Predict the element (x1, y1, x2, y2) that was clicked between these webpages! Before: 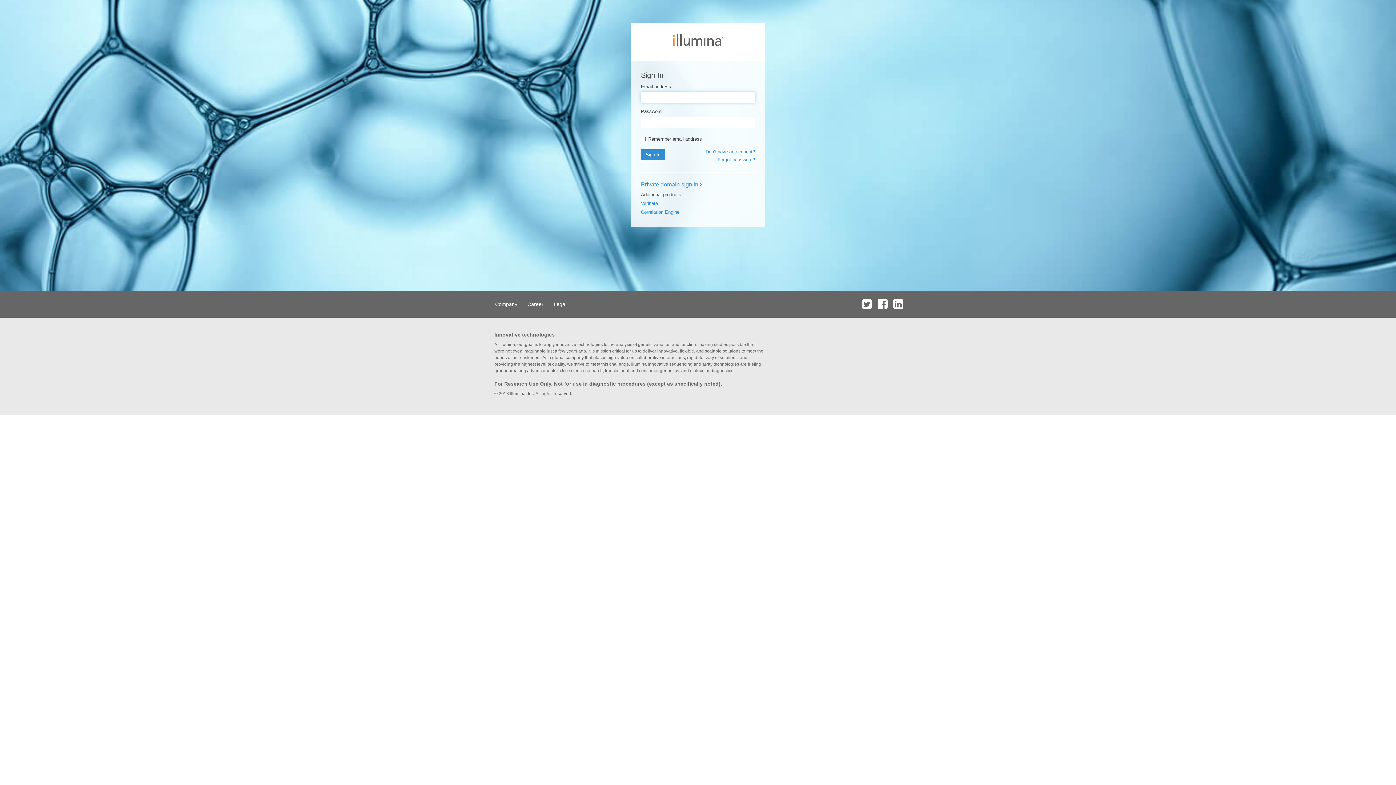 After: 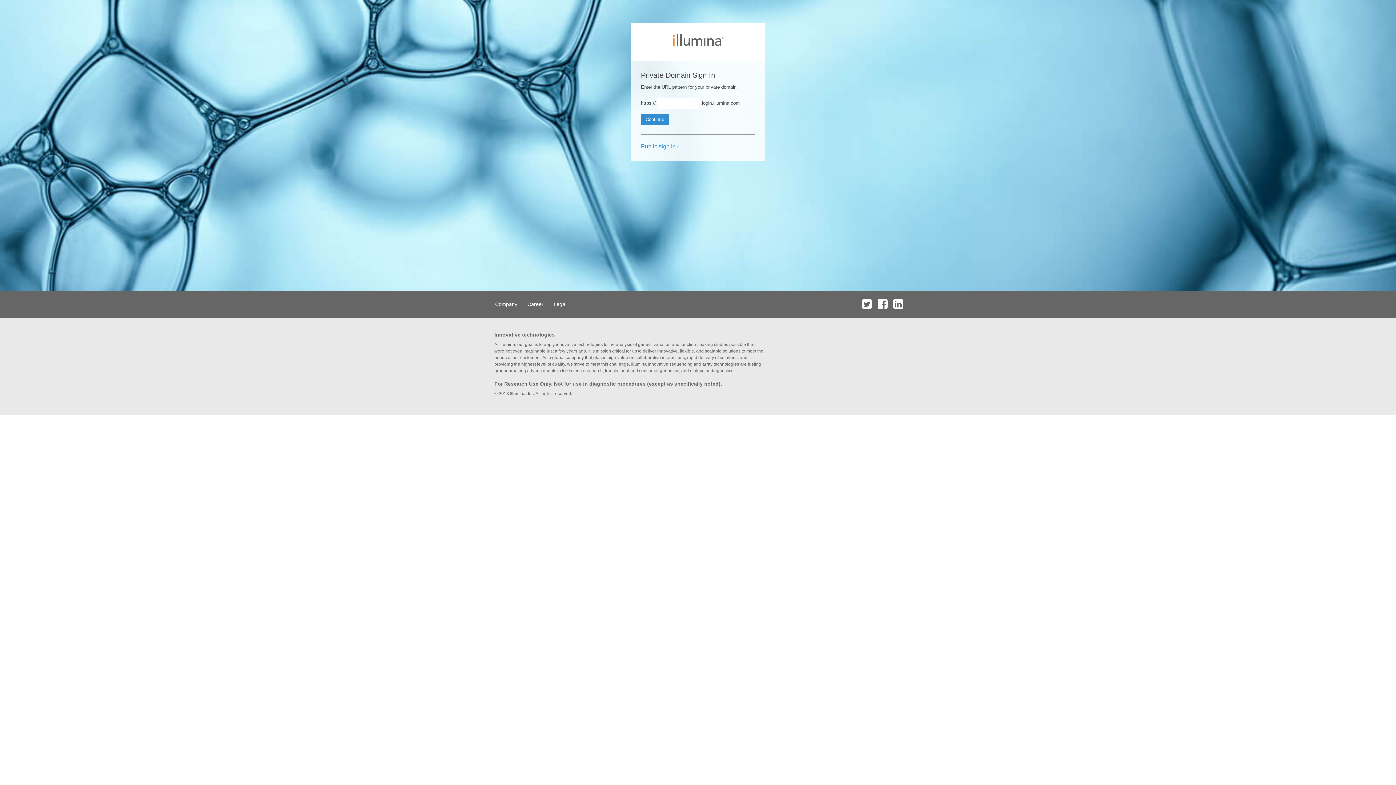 Action: bbox: (641, 181, 702, 187) label: Private domain sign in 